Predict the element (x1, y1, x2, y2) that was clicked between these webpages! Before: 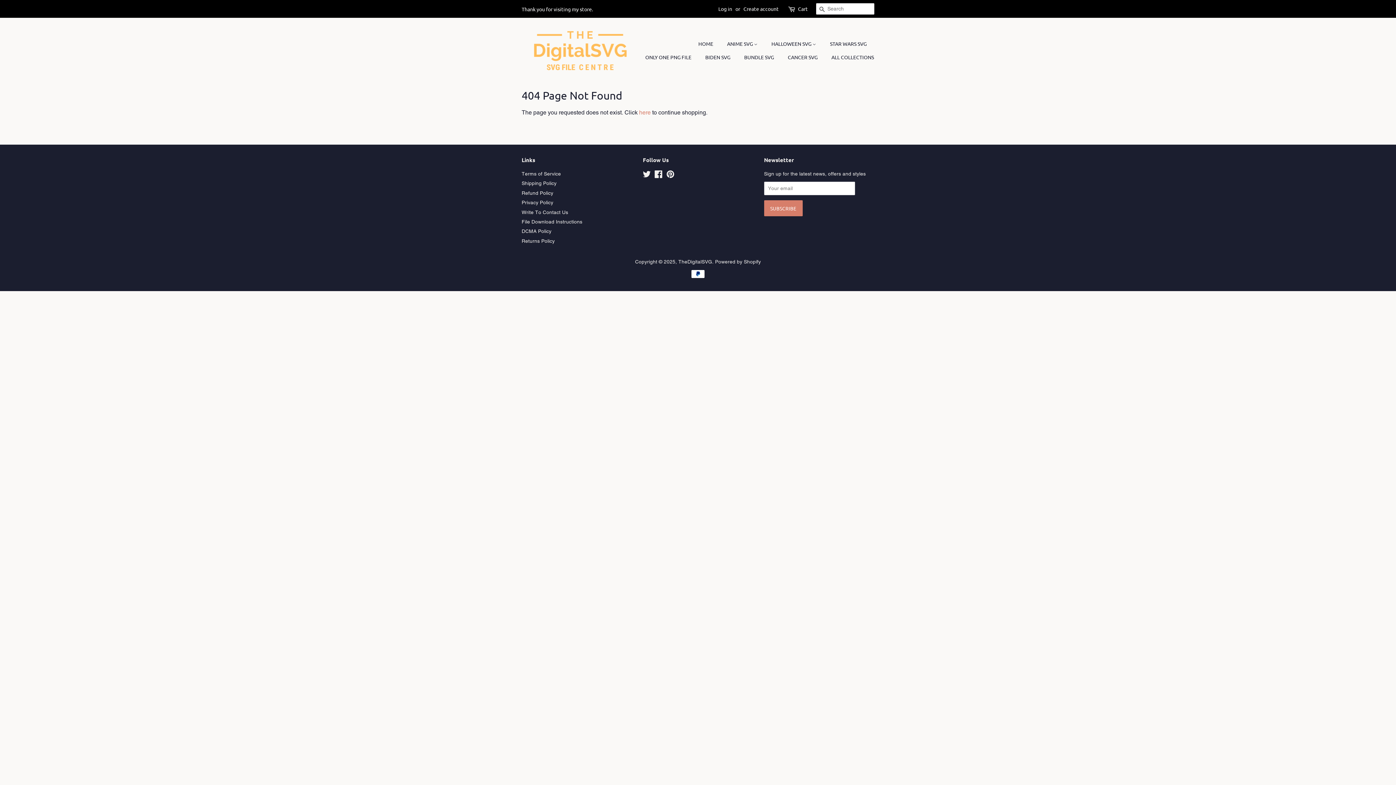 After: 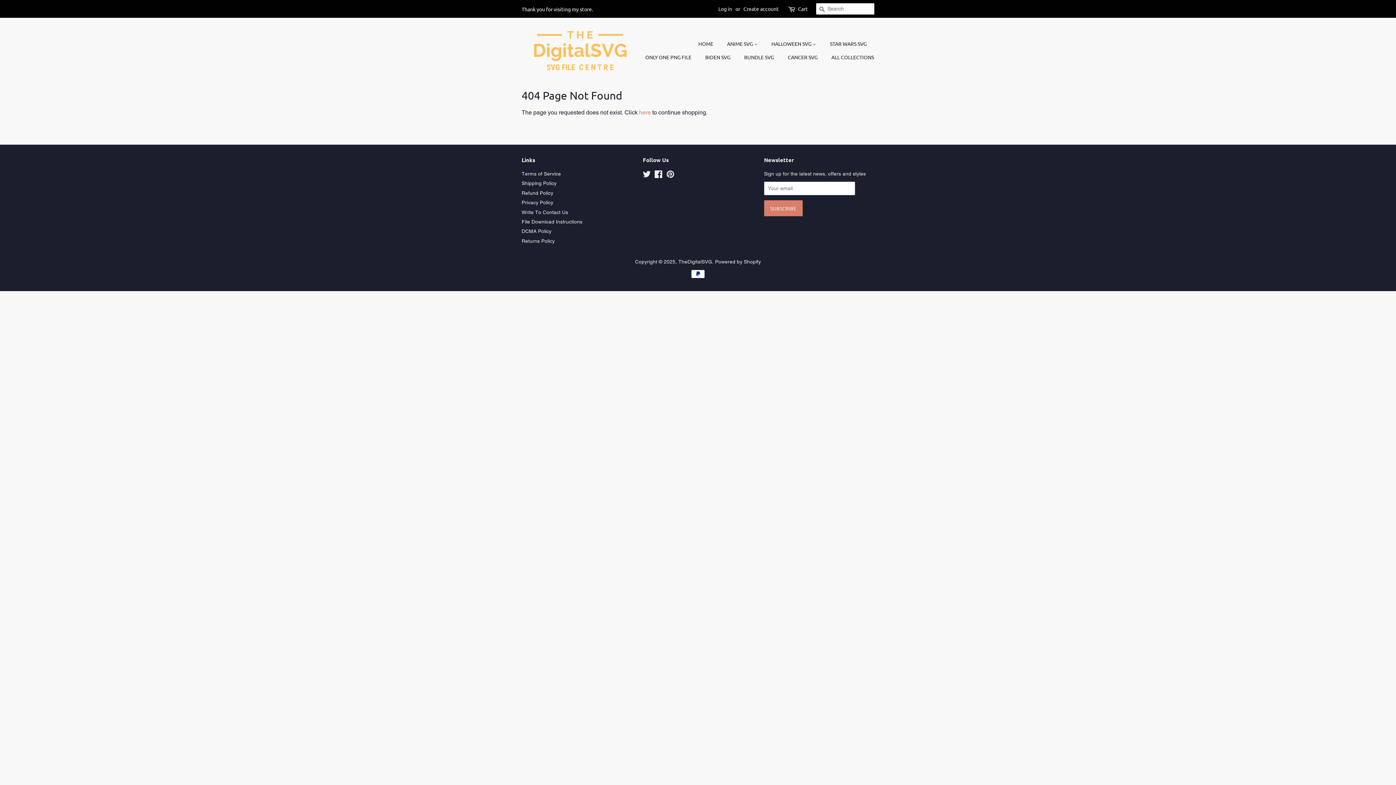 Action: label: Pinterest bbox: (666, 172, 674, 178)